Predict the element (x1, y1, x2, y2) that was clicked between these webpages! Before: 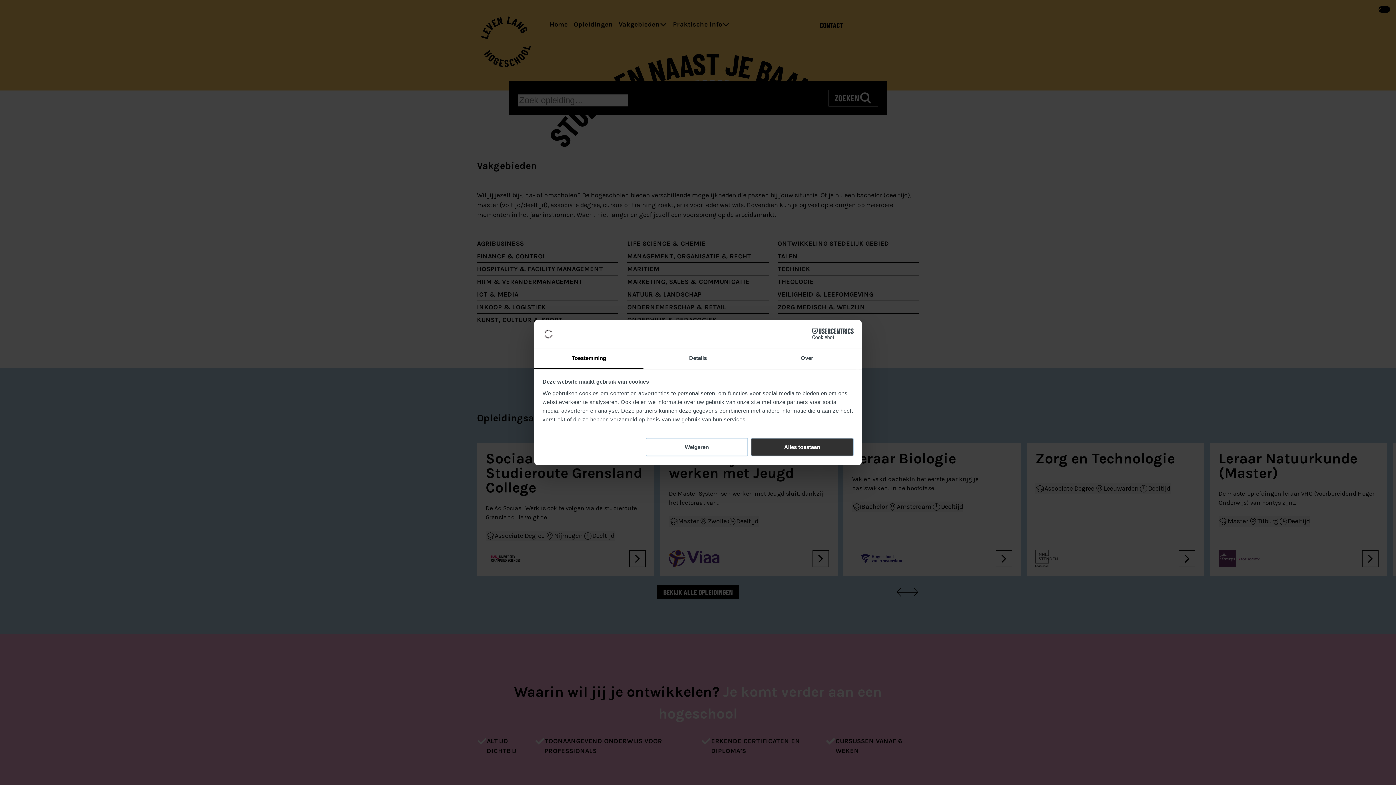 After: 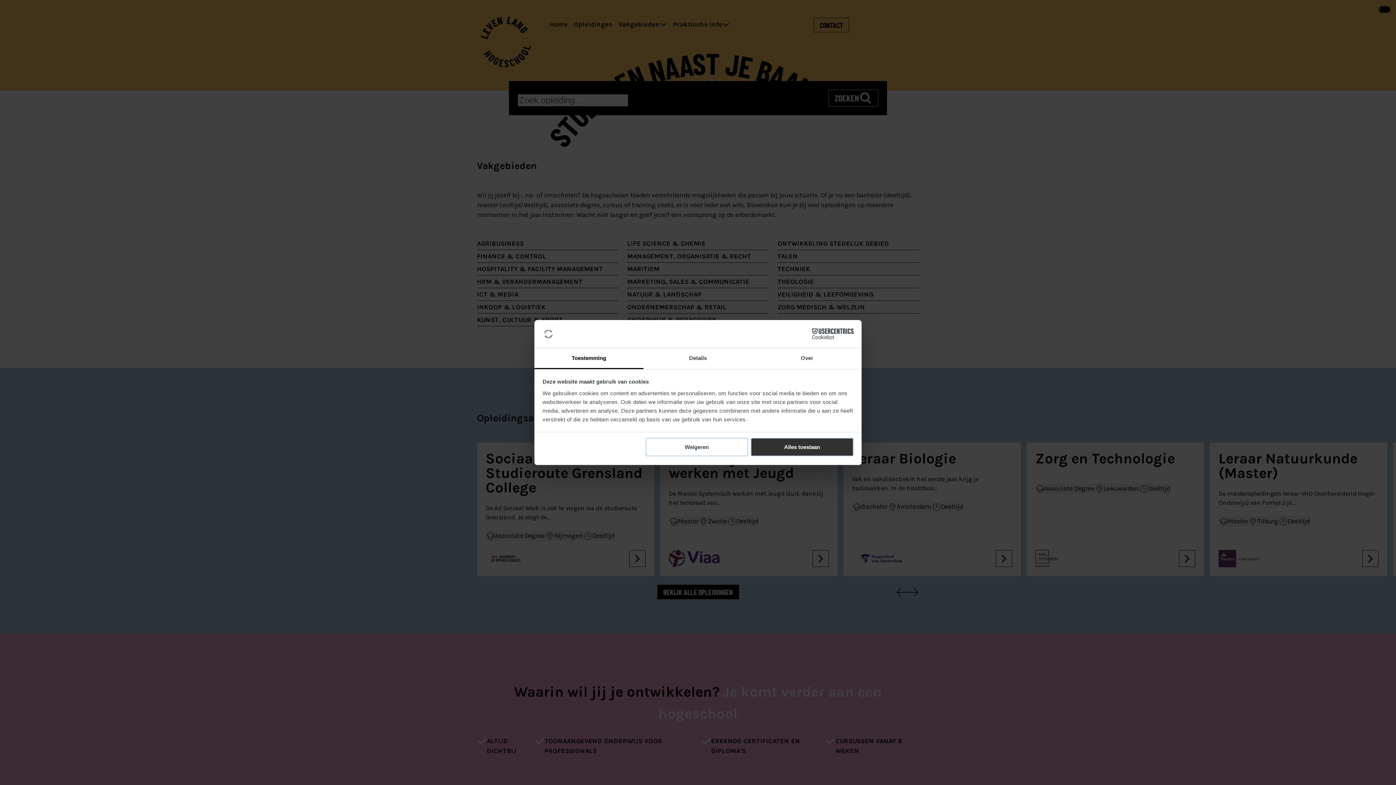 Action: bbox: (790, 328, 853, 339) label: Cookiebot - opens in a new window